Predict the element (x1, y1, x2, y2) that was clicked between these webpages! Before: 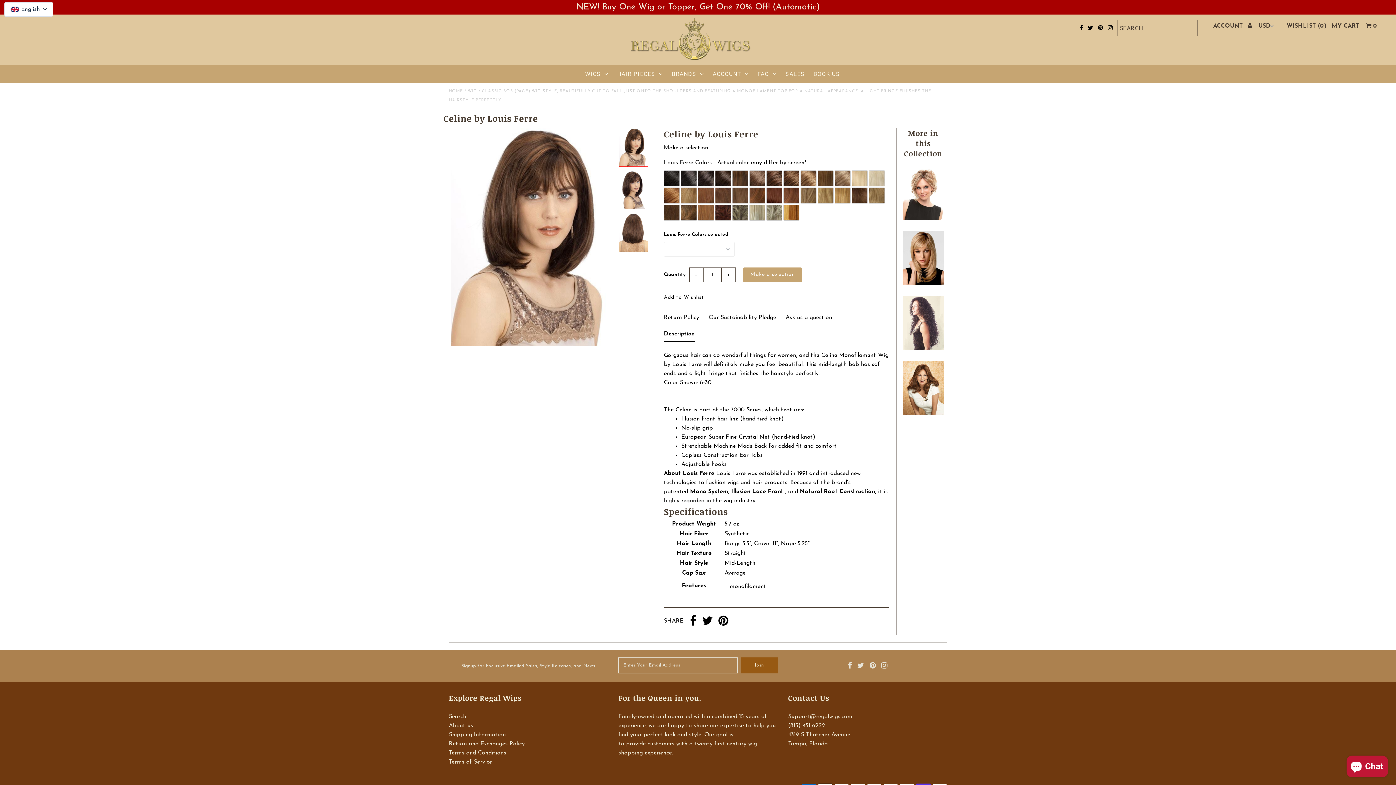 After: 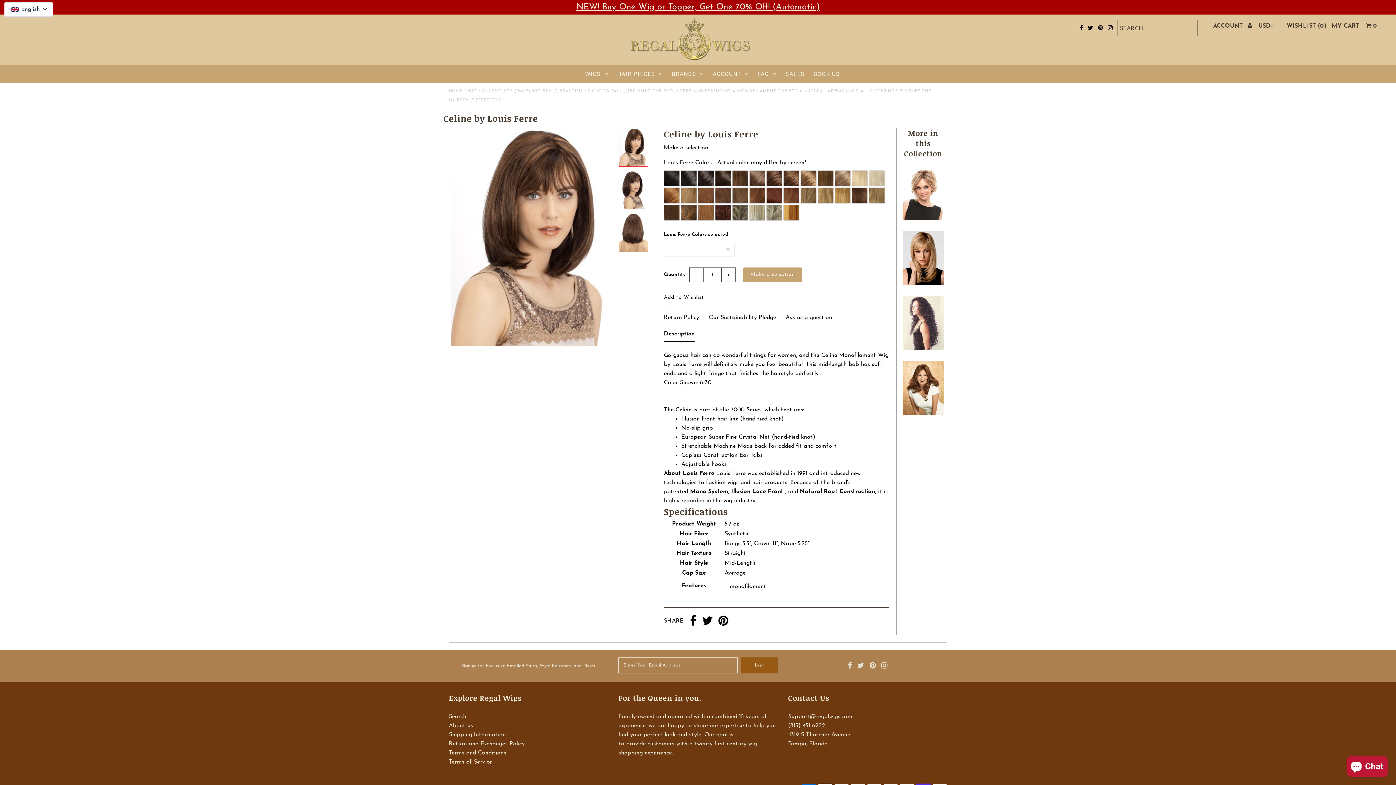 Action: label: NEW! Buy One Wig or Topper, Get One 70% Off! (Automatic) bbox: (576, 2, 819, 11)